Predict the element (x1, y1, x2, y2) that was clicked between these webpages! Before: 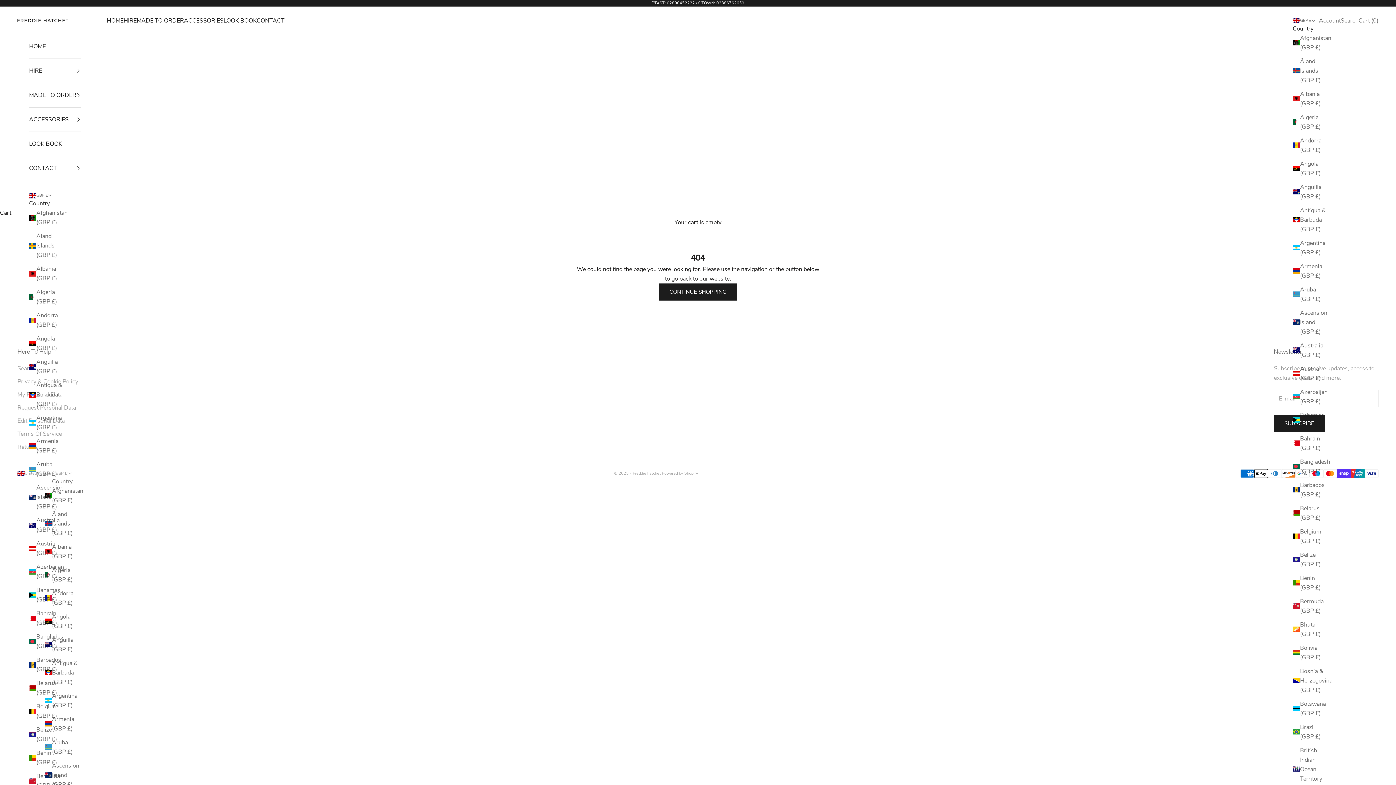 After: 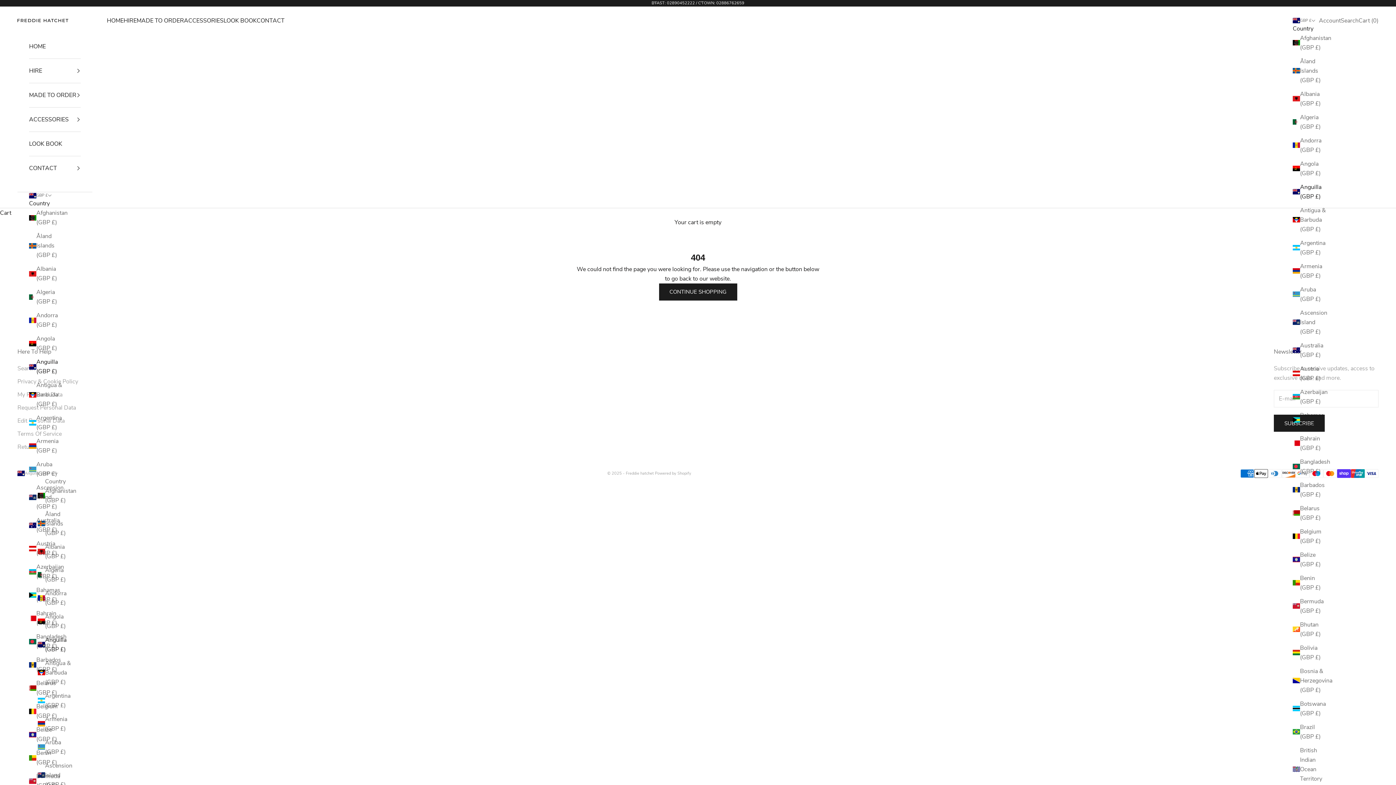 Action: bbox: (1293, 182, 1328, 201) label: Anguilla (GBP £)